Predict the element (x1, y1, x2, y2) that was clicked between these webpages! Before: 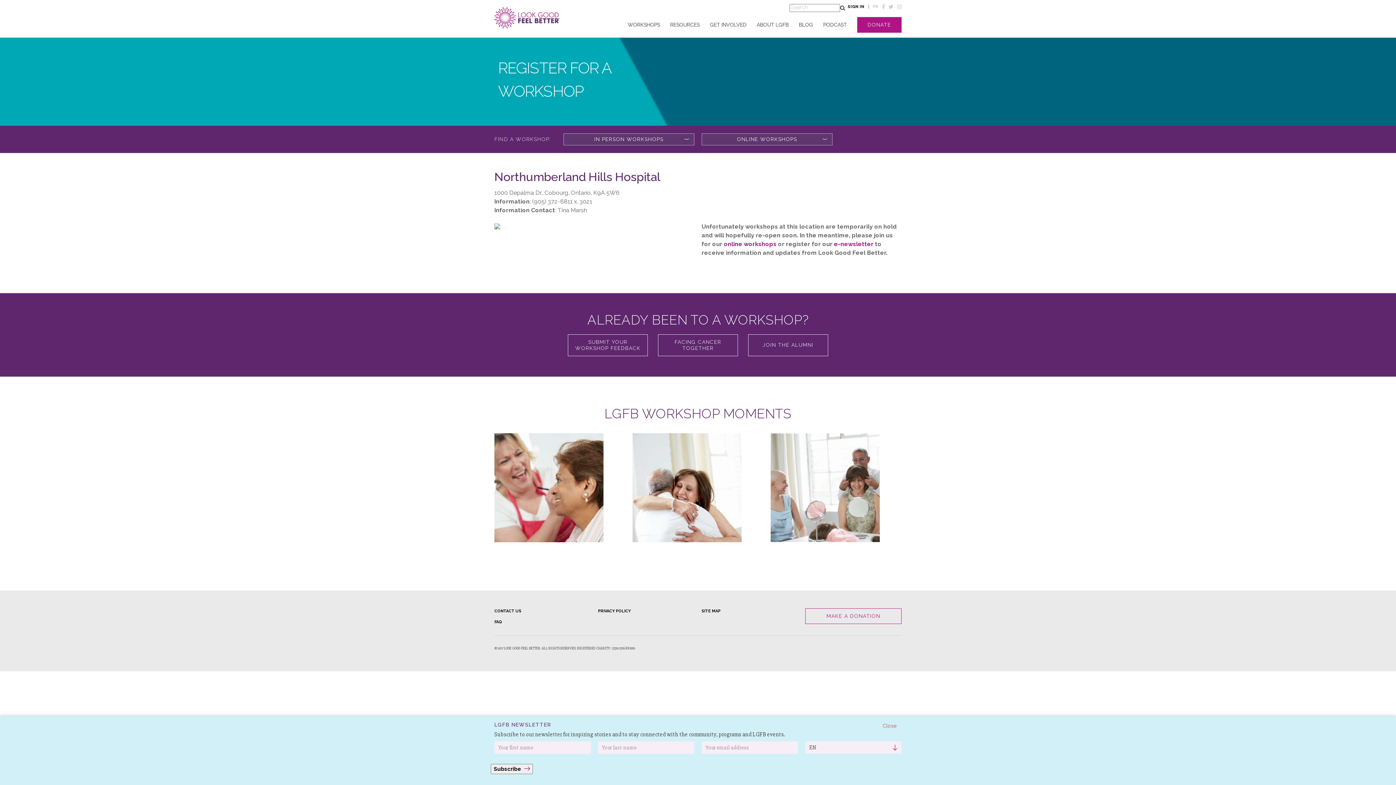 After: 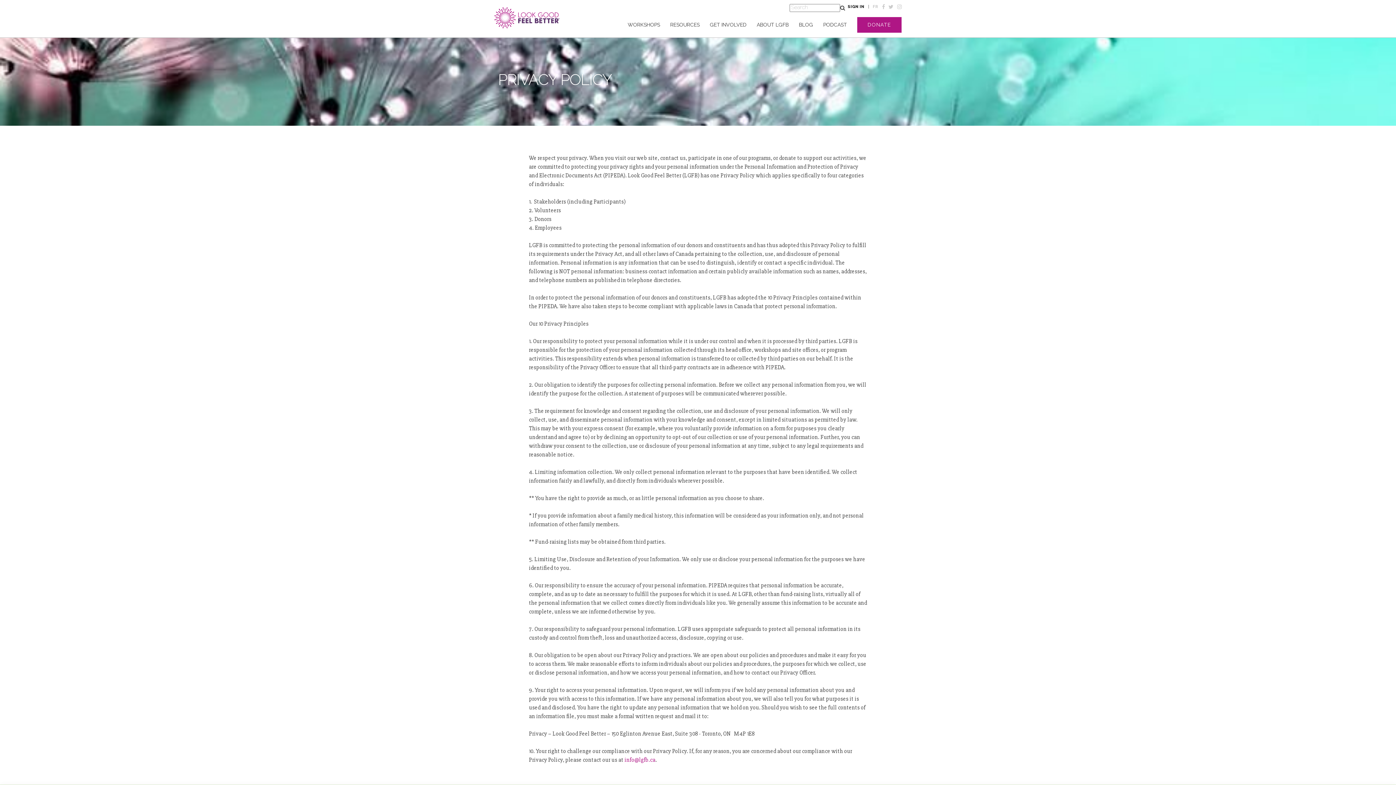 Action: bbox: (598, 608, 694, 619) label: PRIVACY POLICY